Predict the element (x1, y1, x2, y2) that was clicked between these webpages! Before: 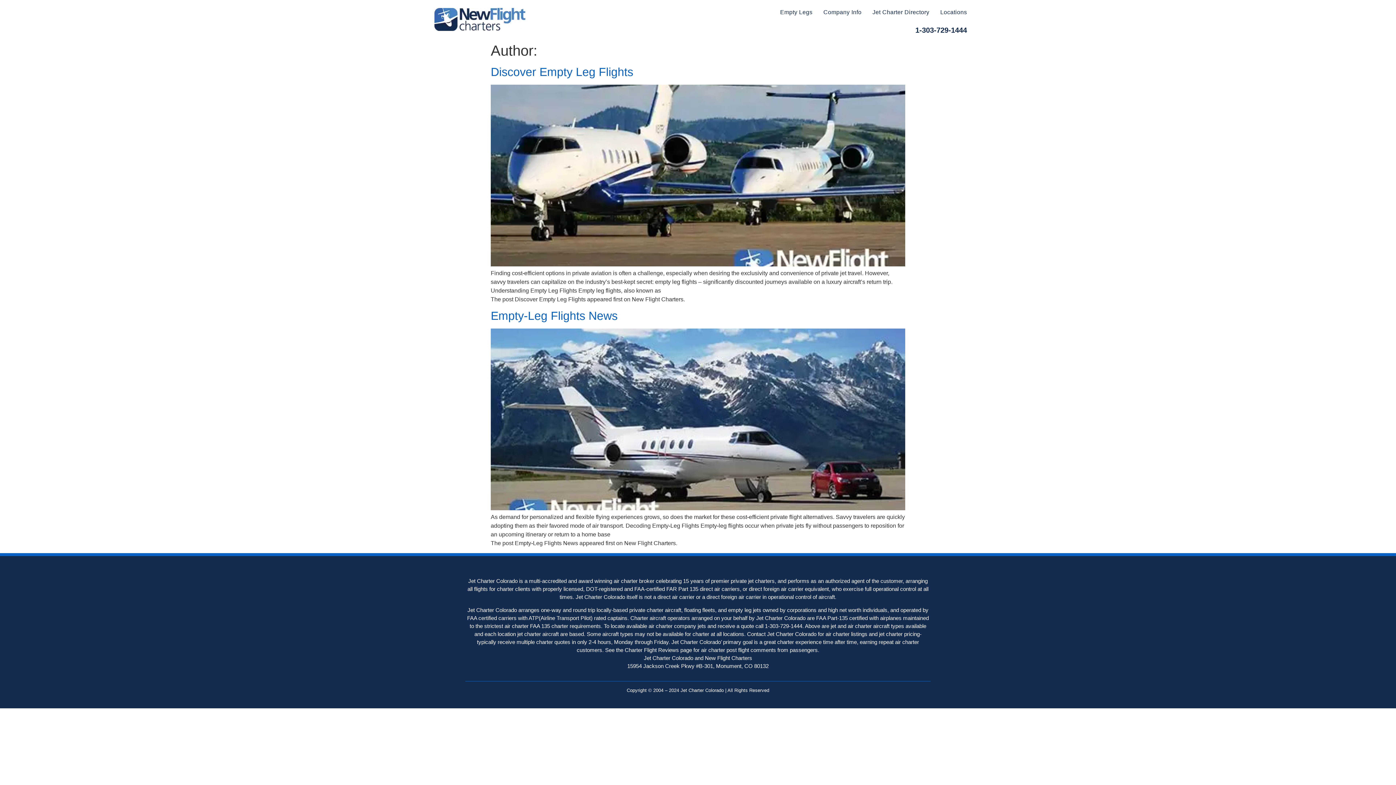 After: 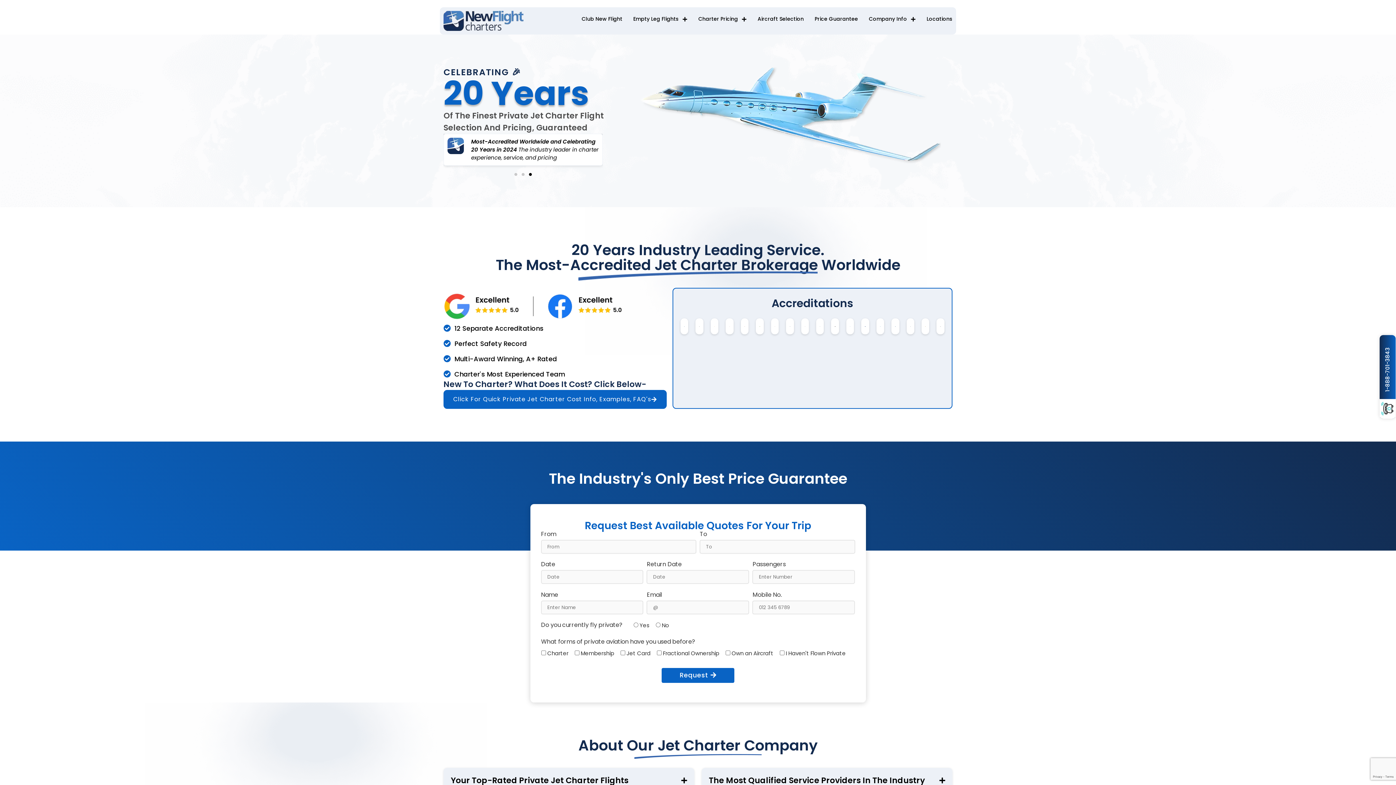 Action: bbox: (630, 615, 690, 621) label: Charter aircraft operators